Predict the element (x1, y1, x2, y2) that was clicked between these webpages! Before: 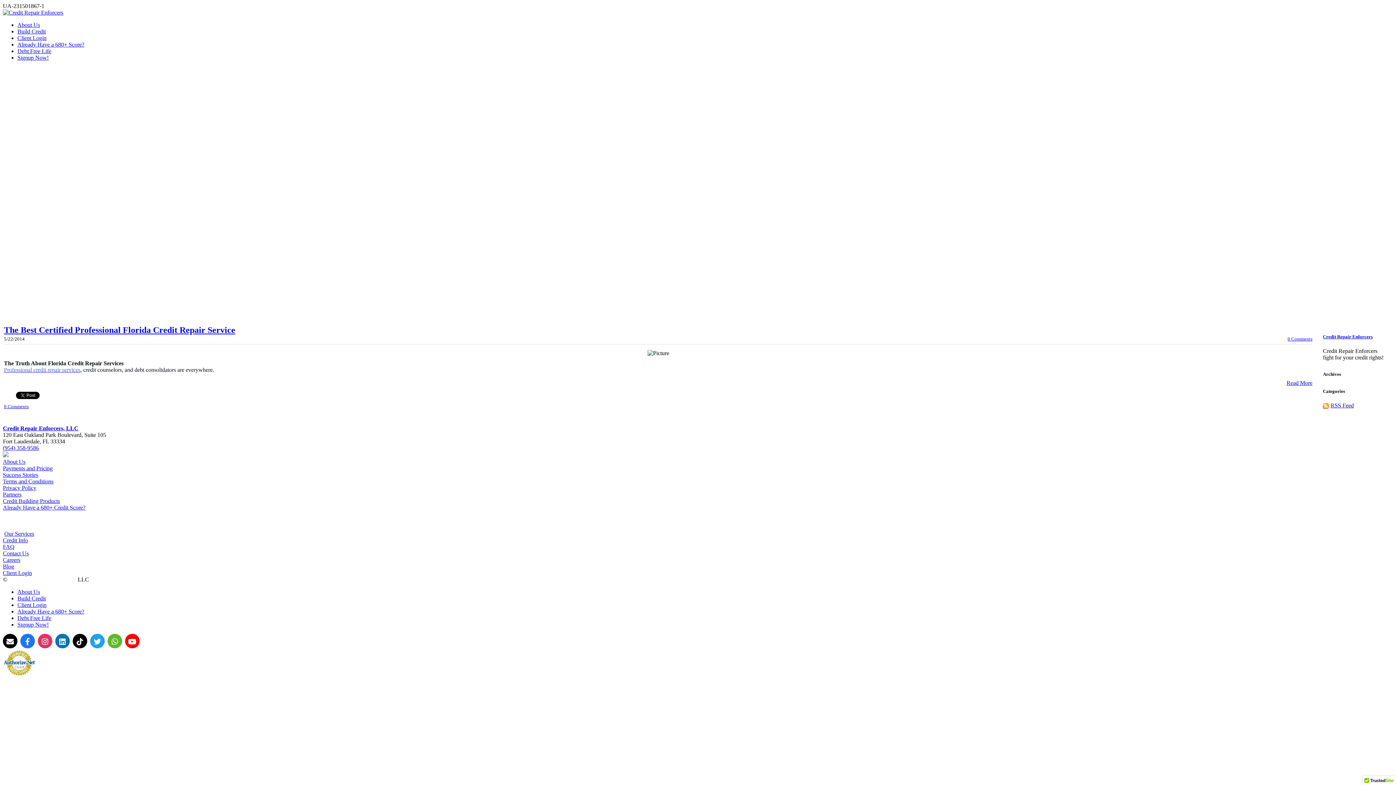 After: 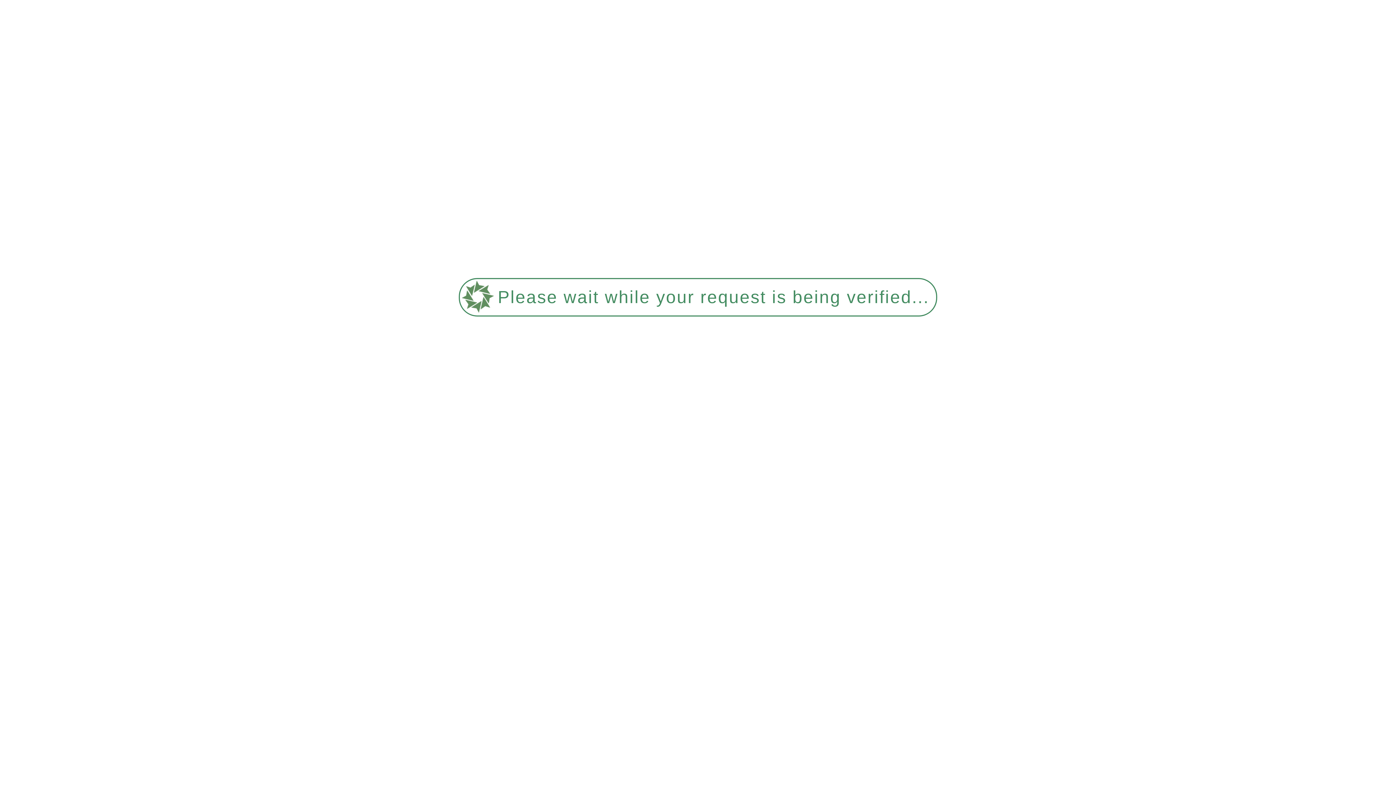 Action: label: 0 Comments bbox: (4, 404, 28, 409)